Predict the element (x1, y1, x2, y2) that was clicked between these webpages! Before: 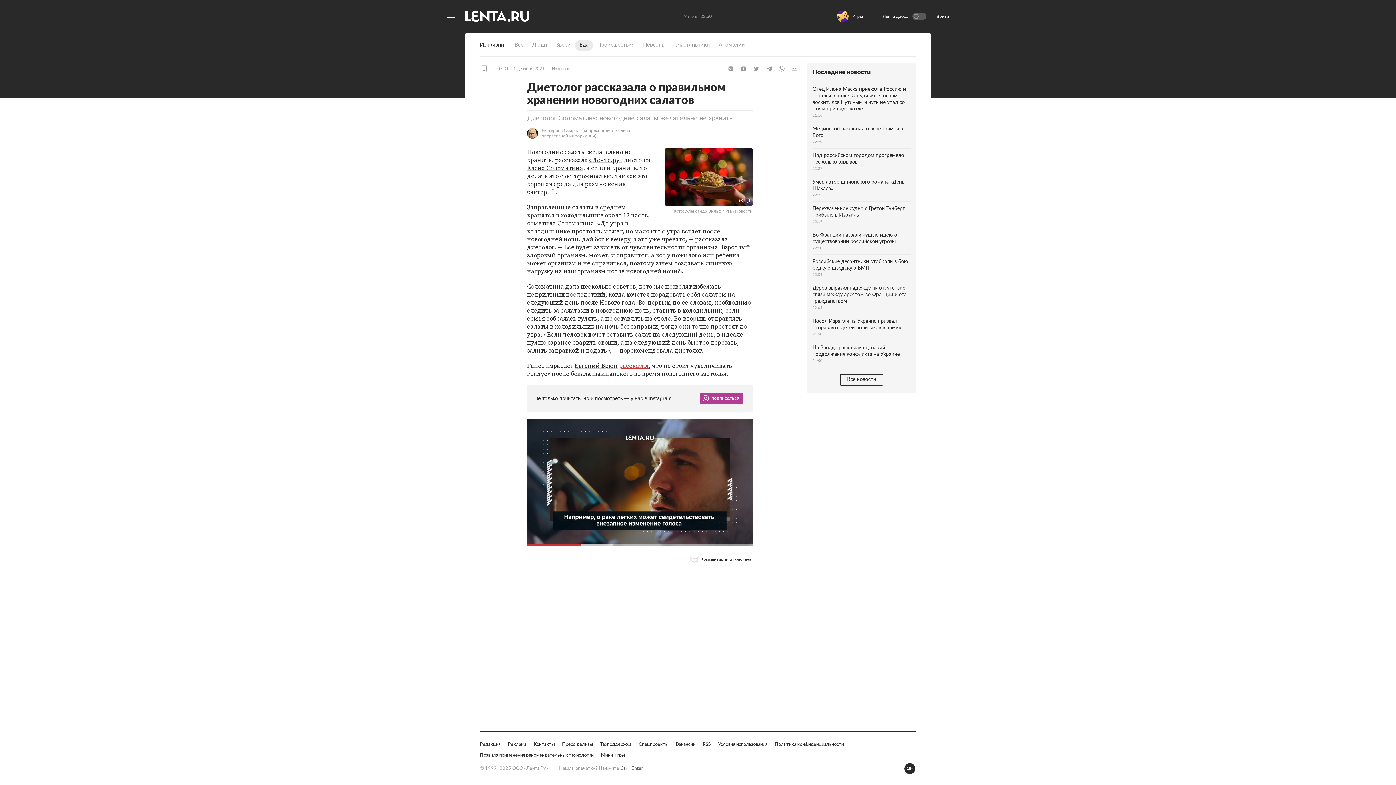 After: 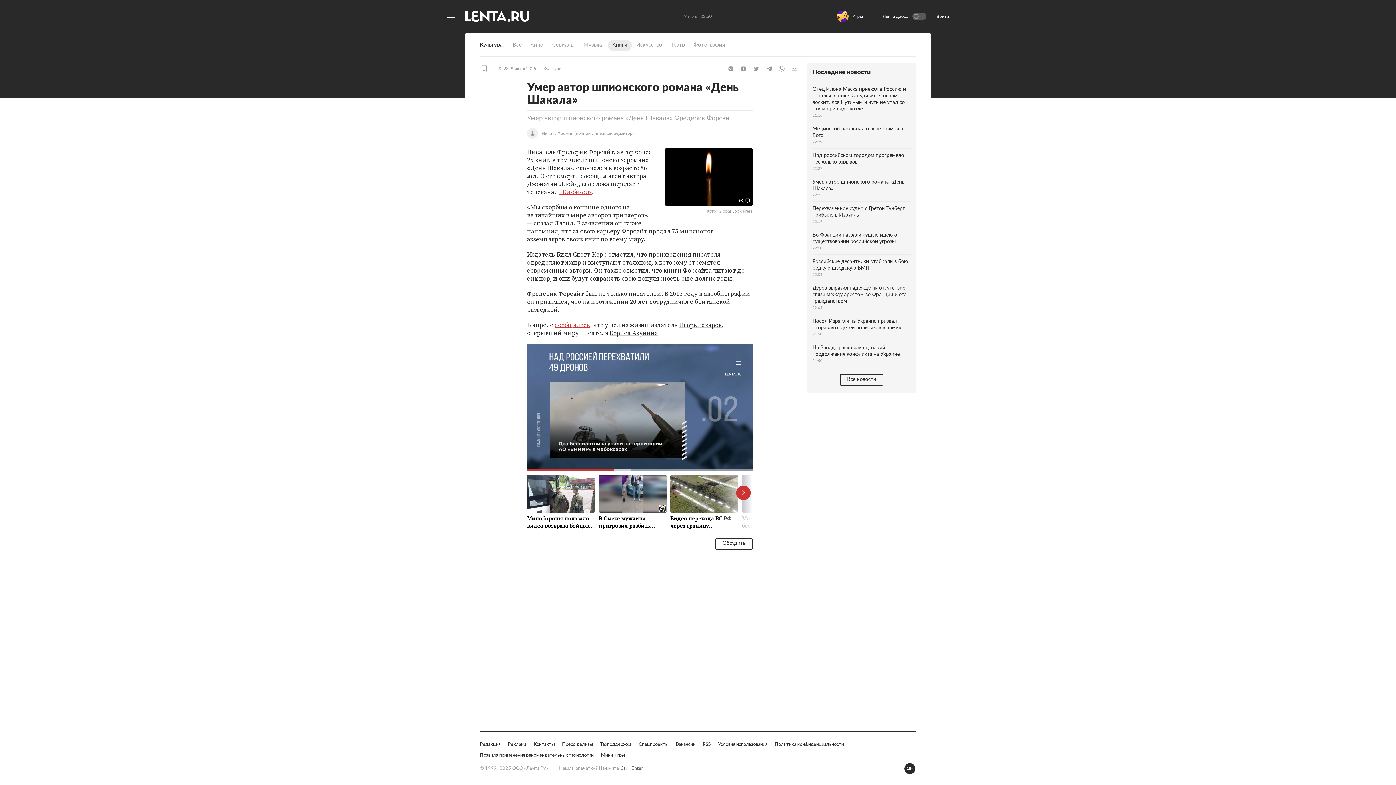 Action: label: Умер автор шпионского романа «День Шакала»
22:23 bbox: (812, 175, 910, 201)